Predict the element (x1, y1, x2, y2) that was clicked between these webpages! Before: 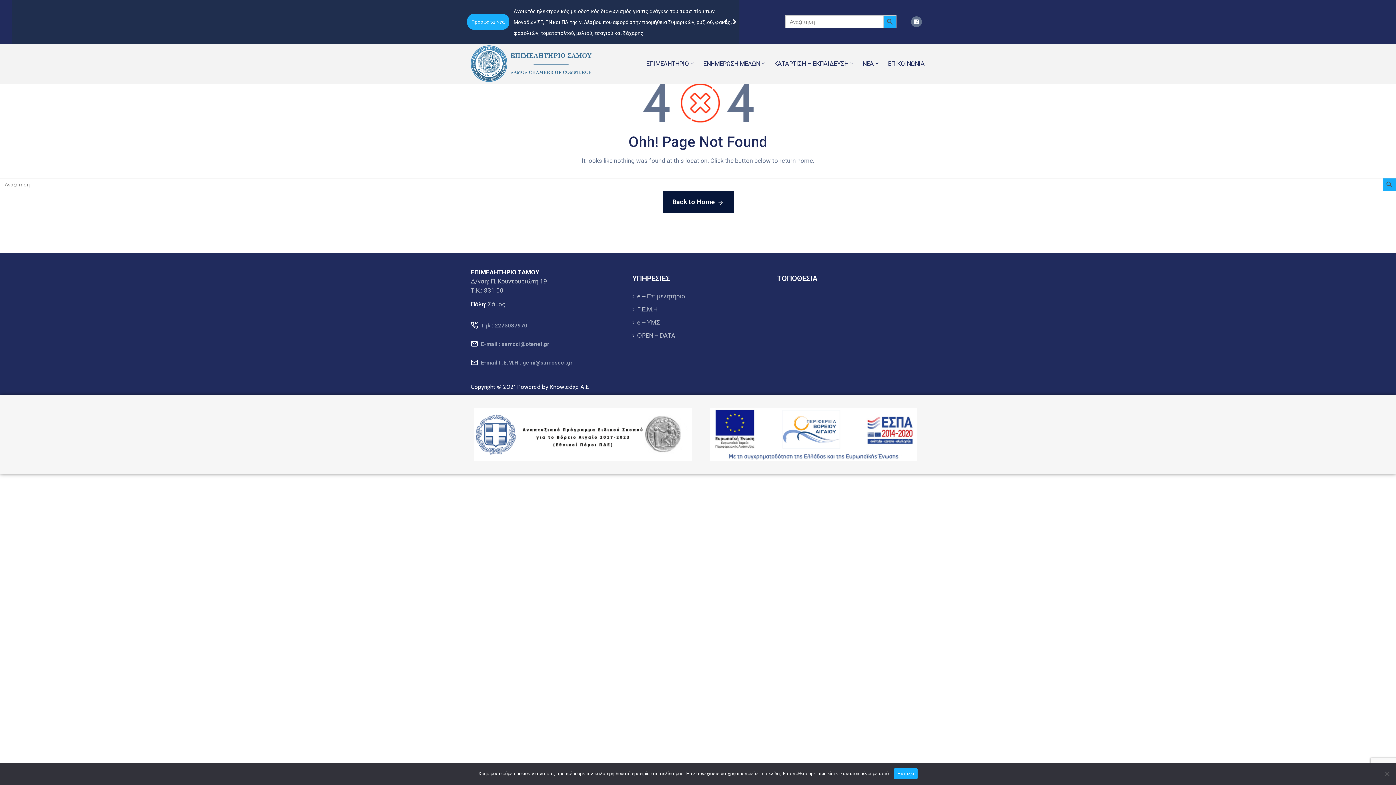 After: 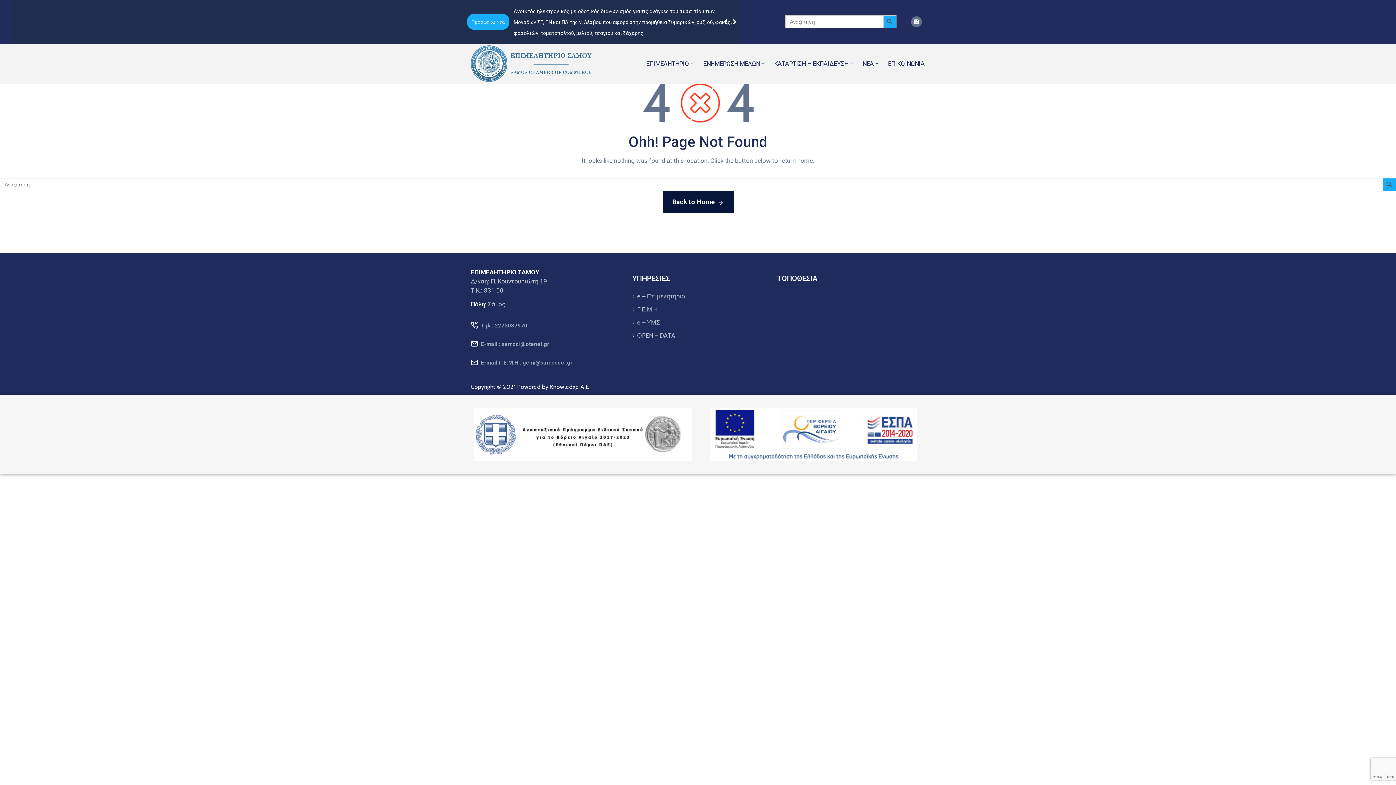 Action: label: Εντάξει bbox: (894, 768, 917, 779)